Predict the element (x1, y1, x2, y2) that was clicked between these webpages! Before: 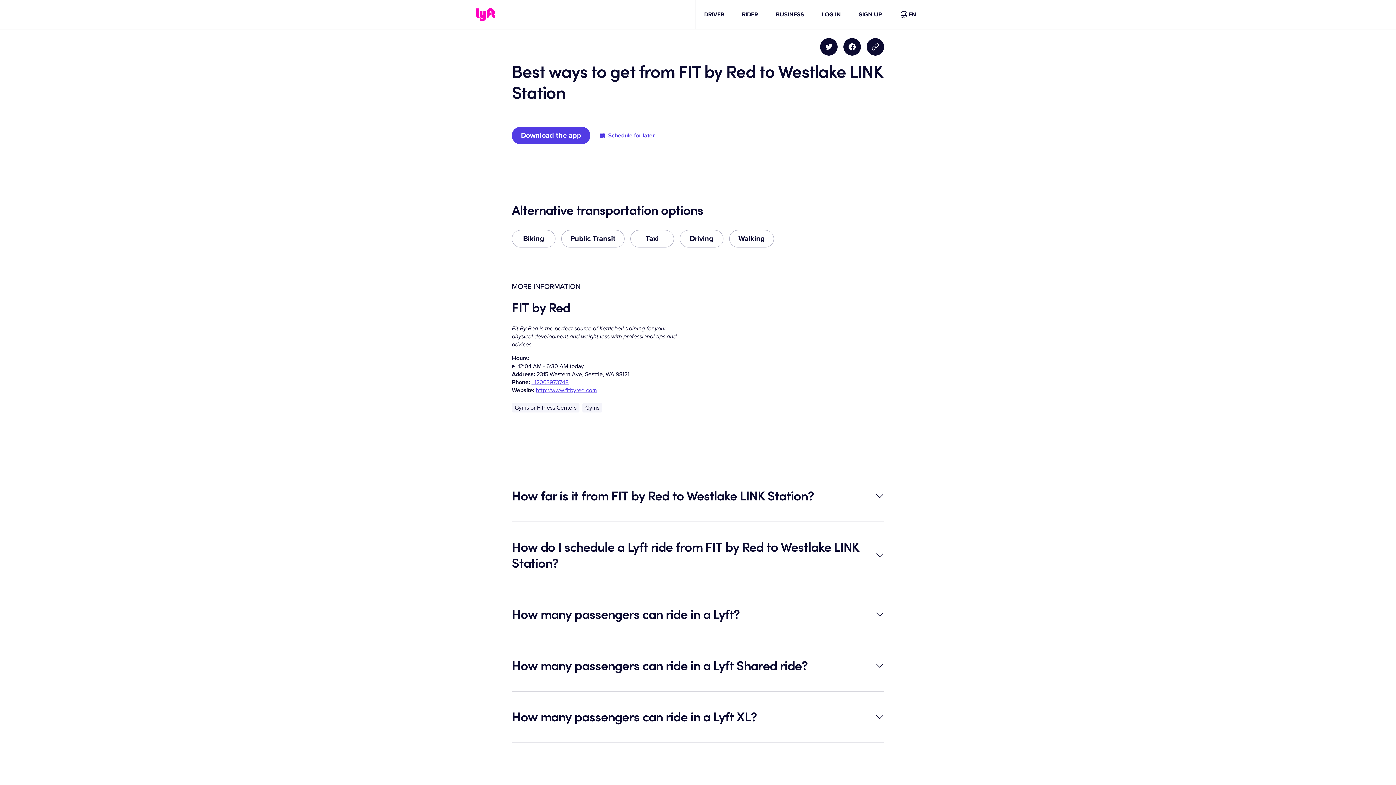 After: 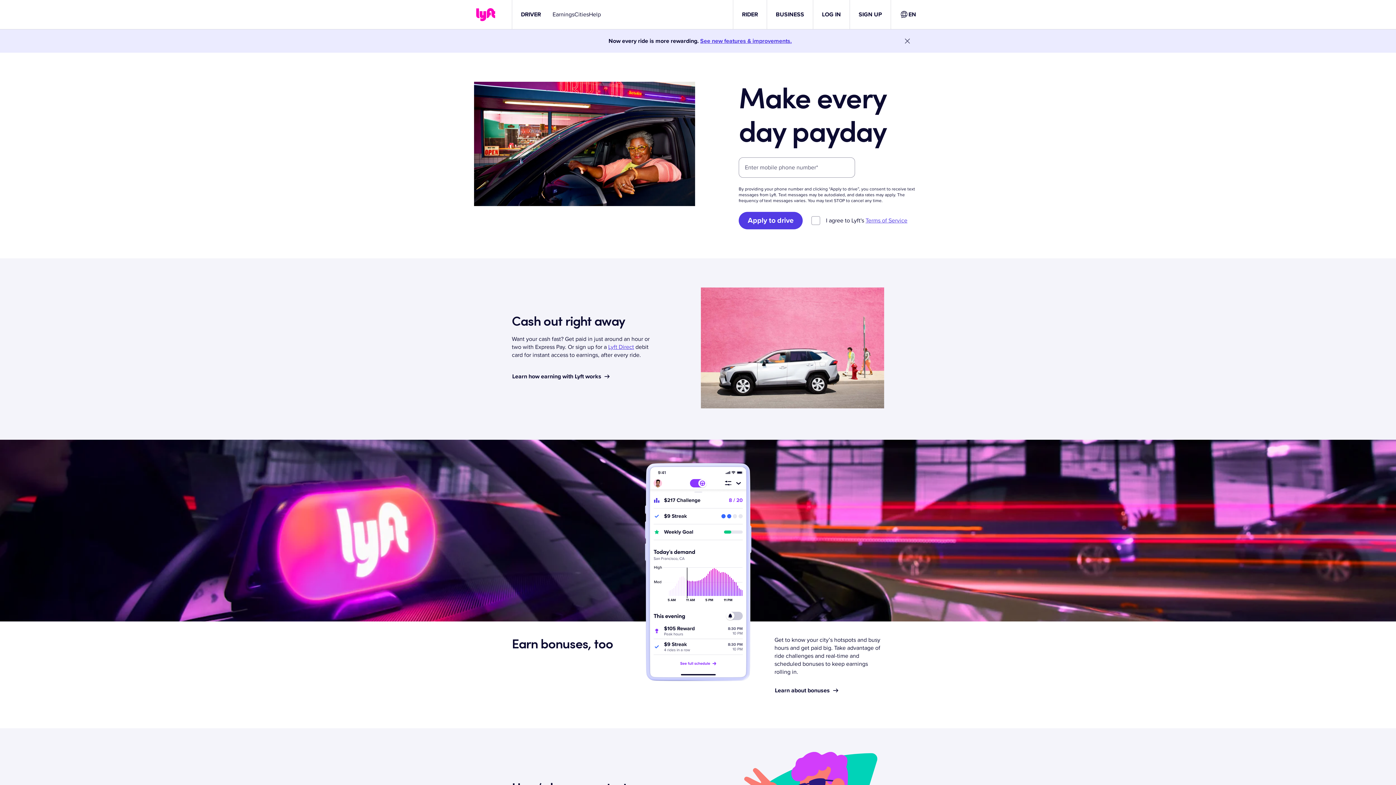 Action: label: DRIVER bbox: (704, 10, 724, 18)